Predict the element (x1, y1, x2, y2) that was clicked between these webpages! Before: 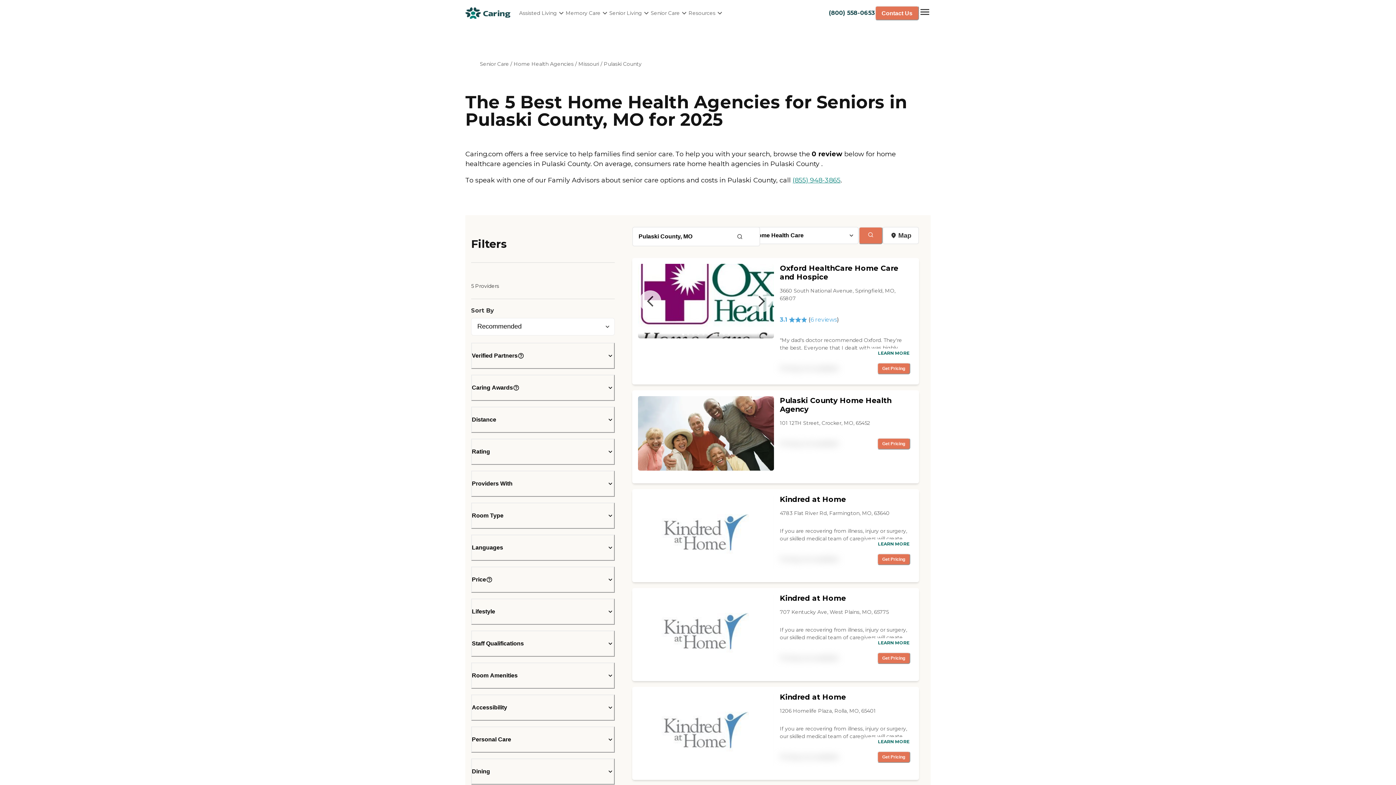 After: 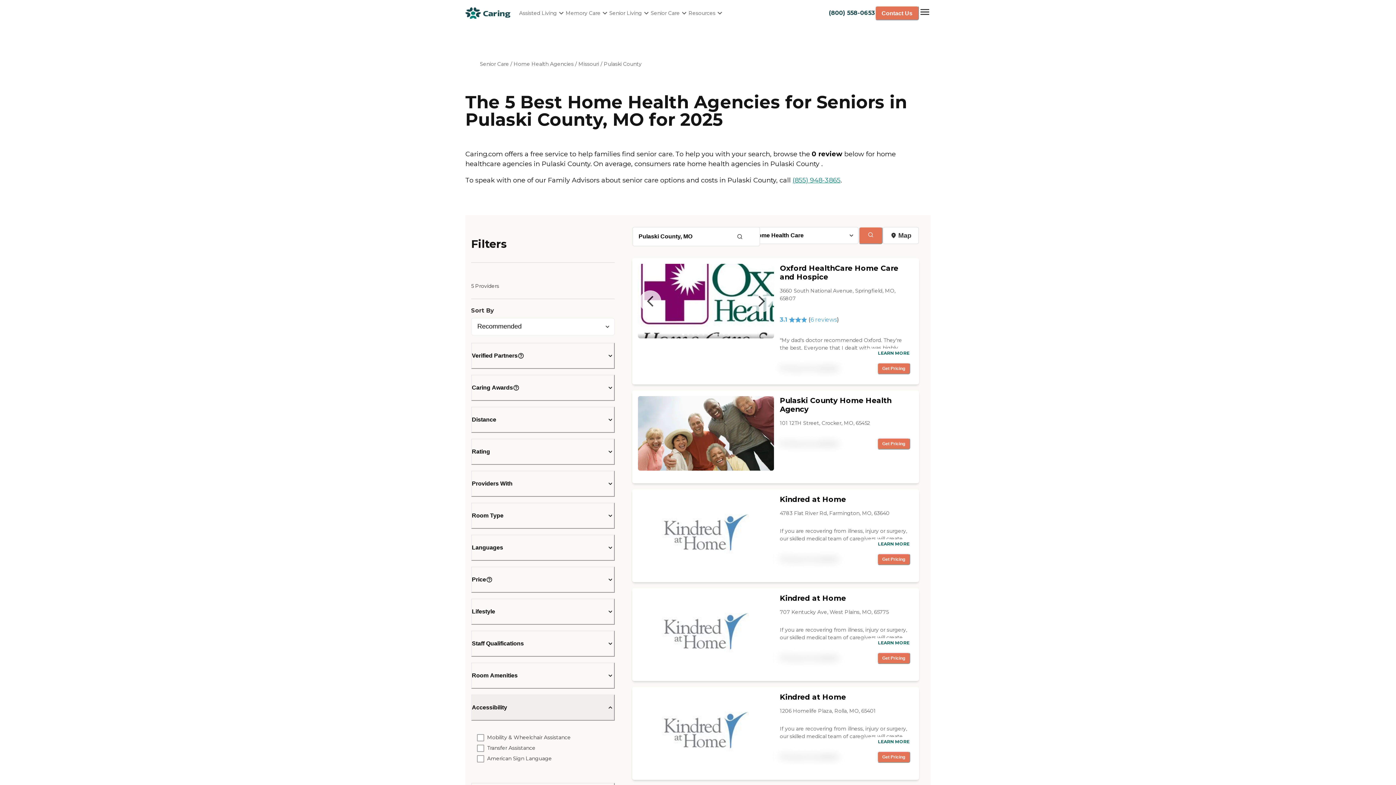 Action: bbox: (471, 695, 614, 721) label: Accessibility